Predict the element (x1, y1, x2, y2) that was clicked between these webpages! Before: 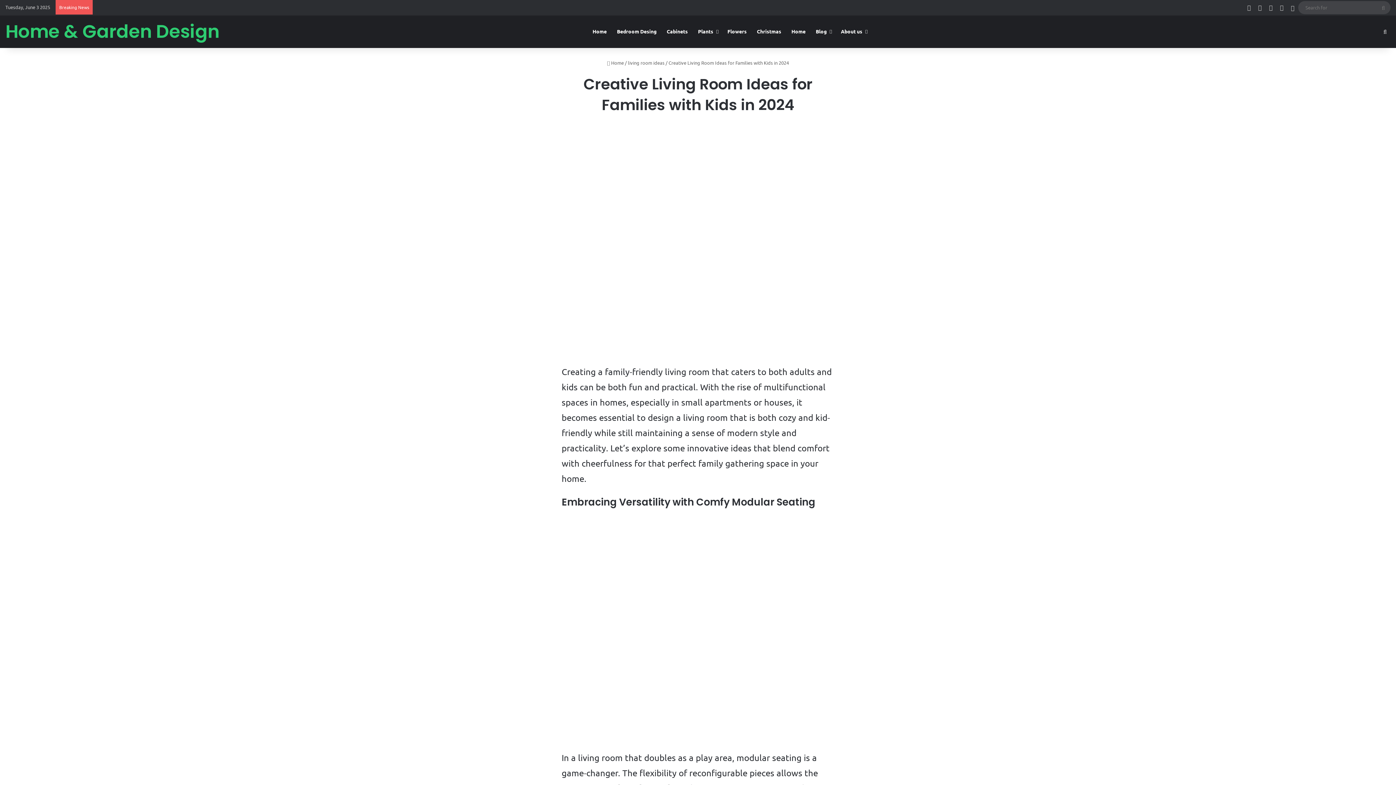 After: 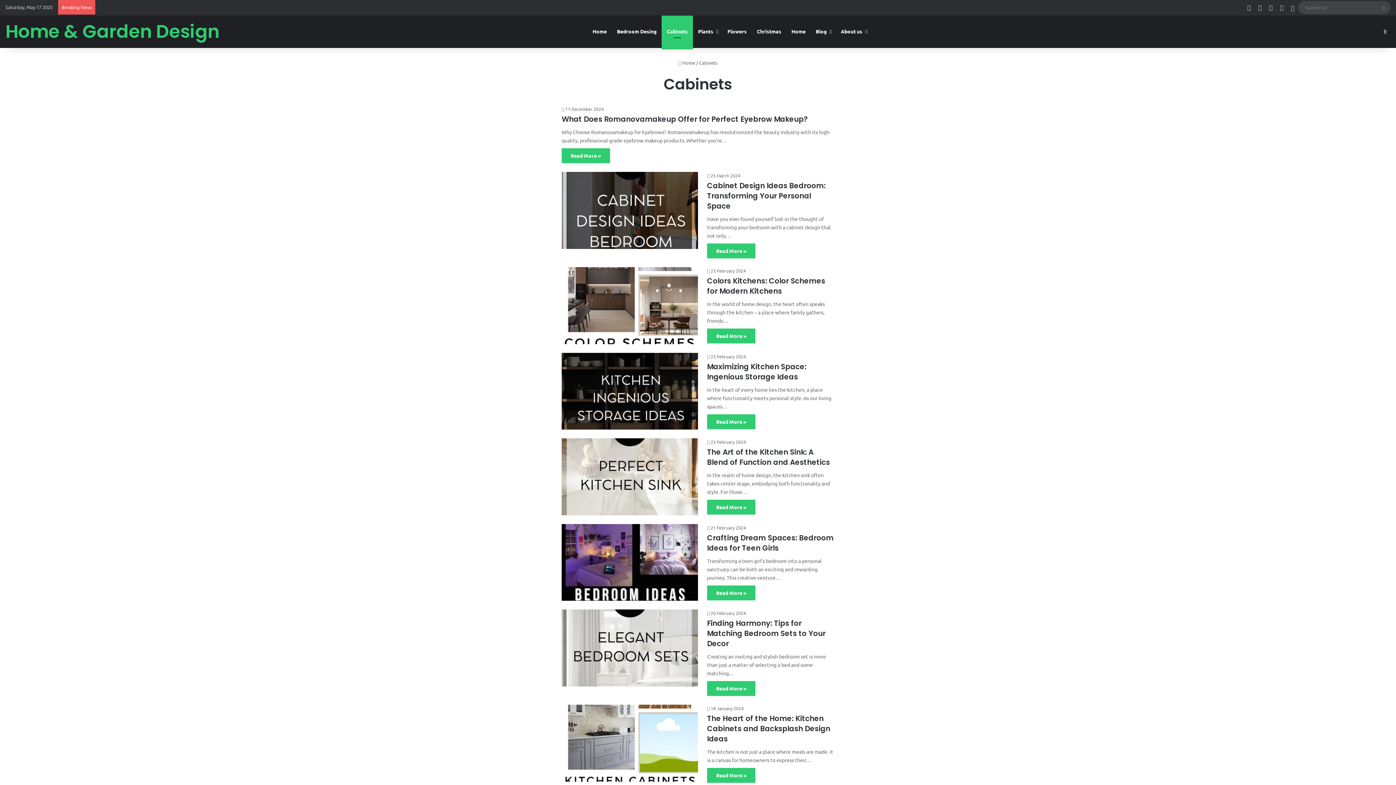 Action: bbox: (661, 15, 693, 47) label: Cabinets